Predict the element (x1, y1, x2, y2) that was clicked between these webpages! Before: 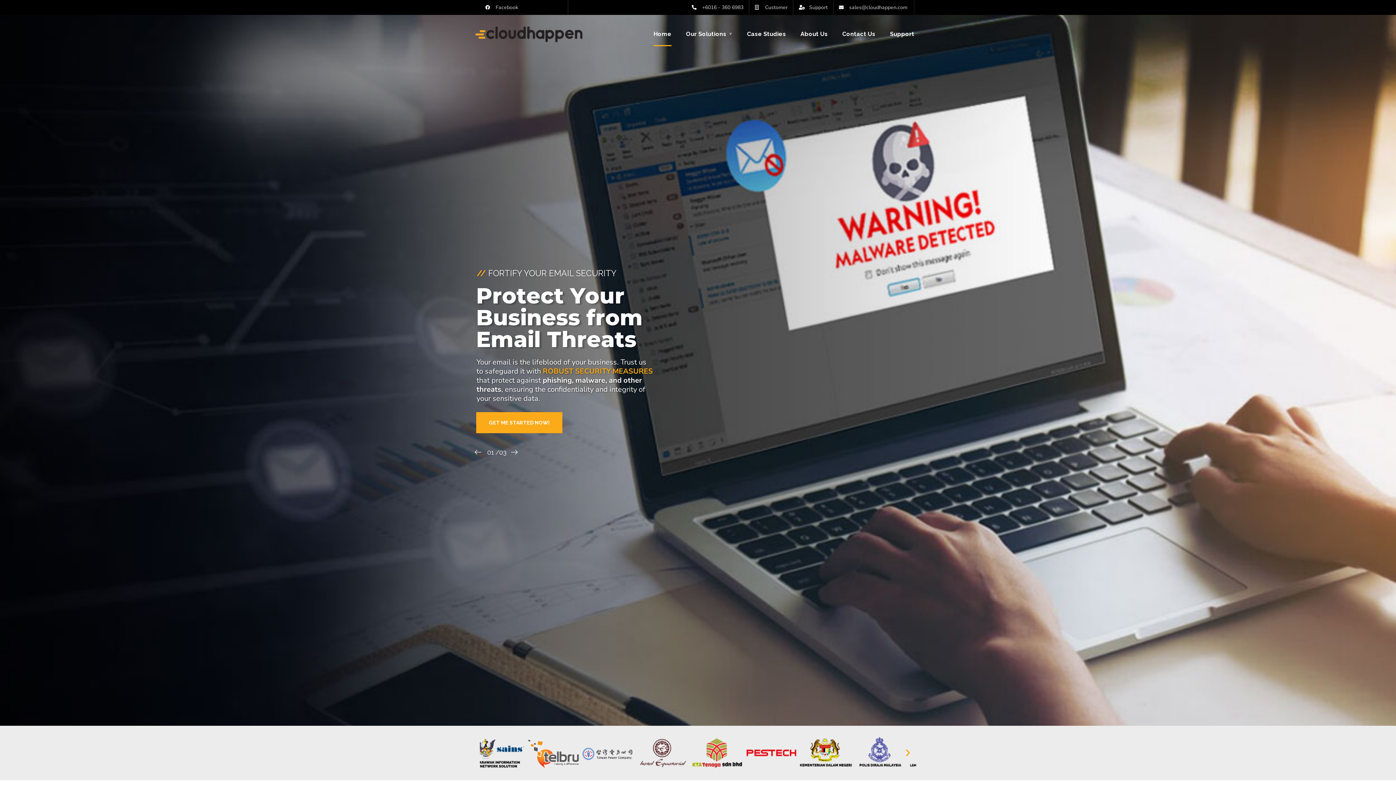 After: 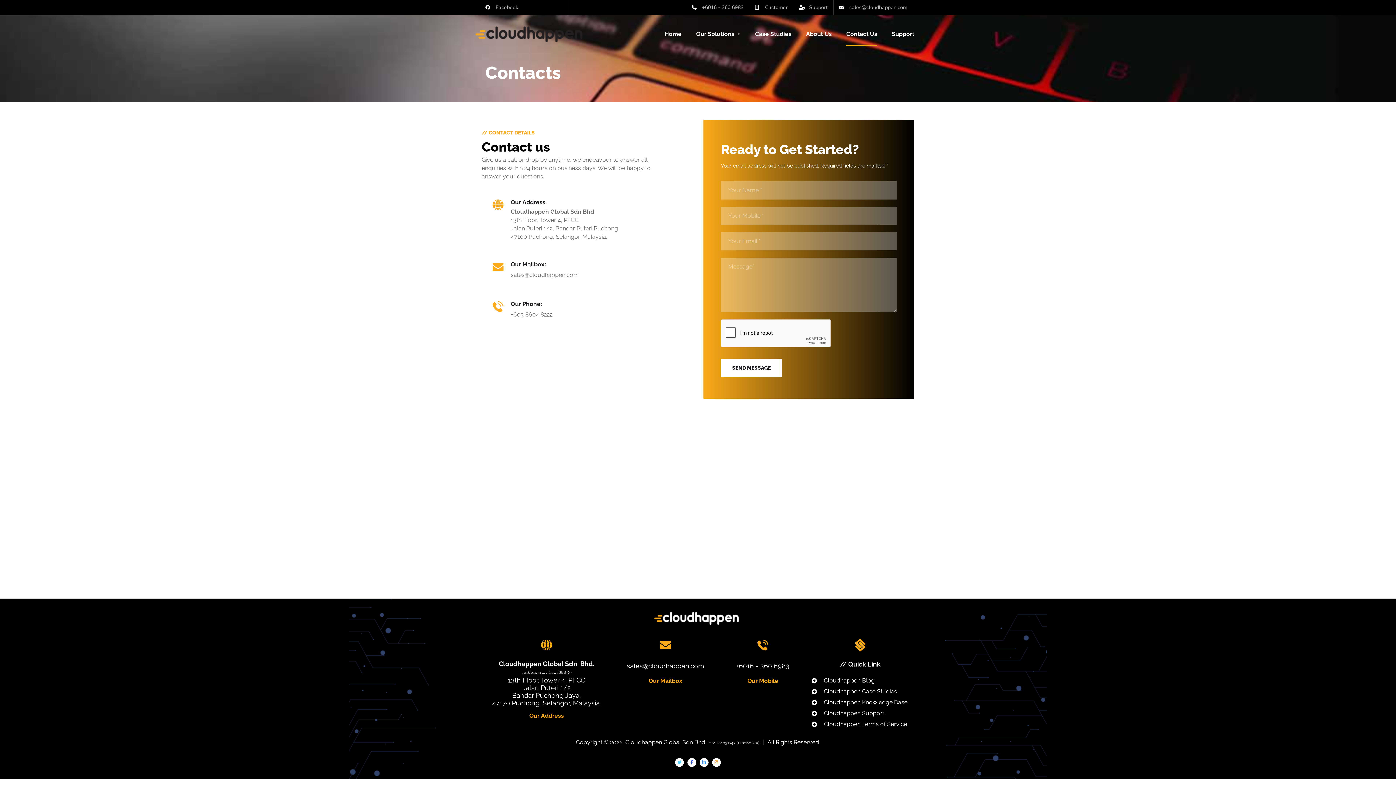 Action: bbox: (842, 22, 875, 45) label: Contact Us